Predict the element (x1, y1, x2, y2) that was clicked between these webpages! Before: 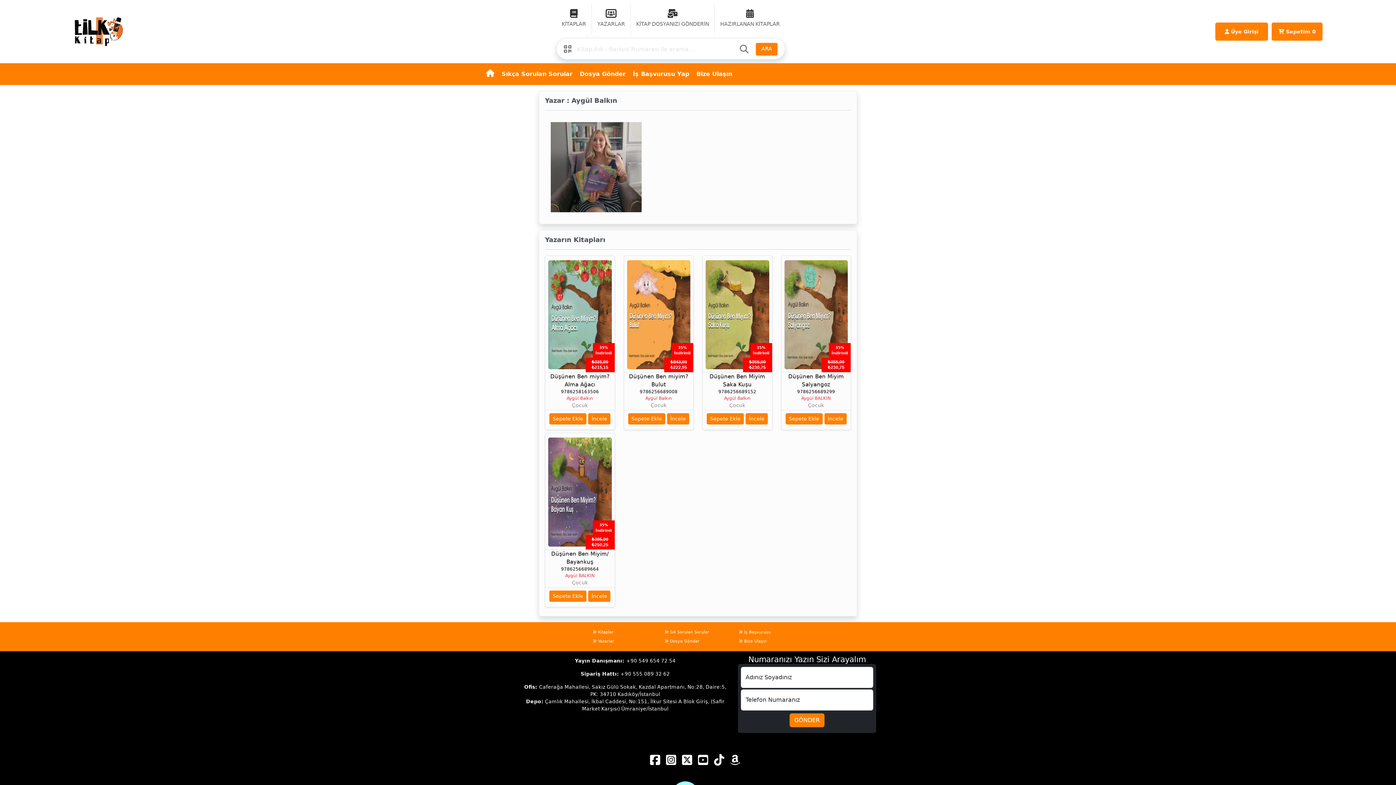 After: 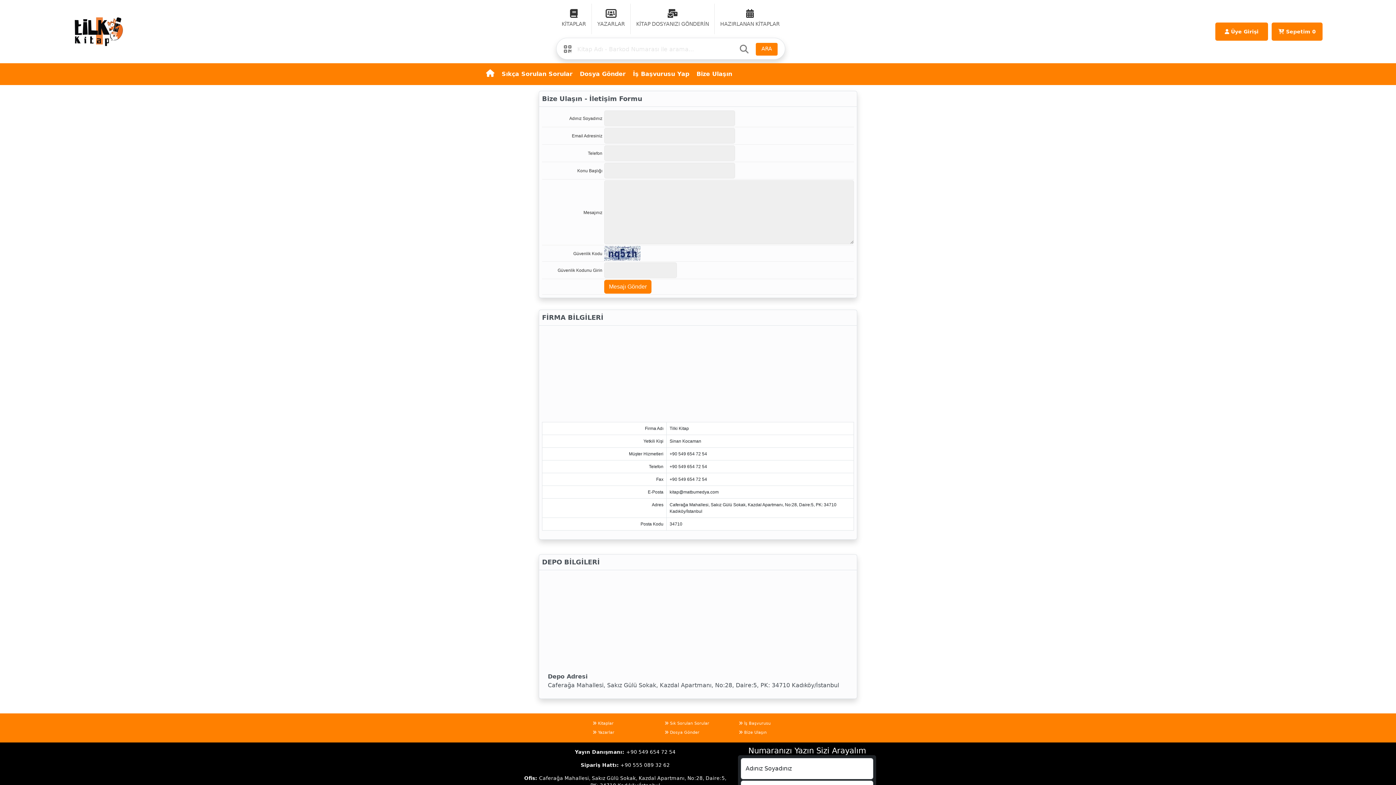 Action: label: Bize Ulaşın bbox: (693, 70, 736, 77)